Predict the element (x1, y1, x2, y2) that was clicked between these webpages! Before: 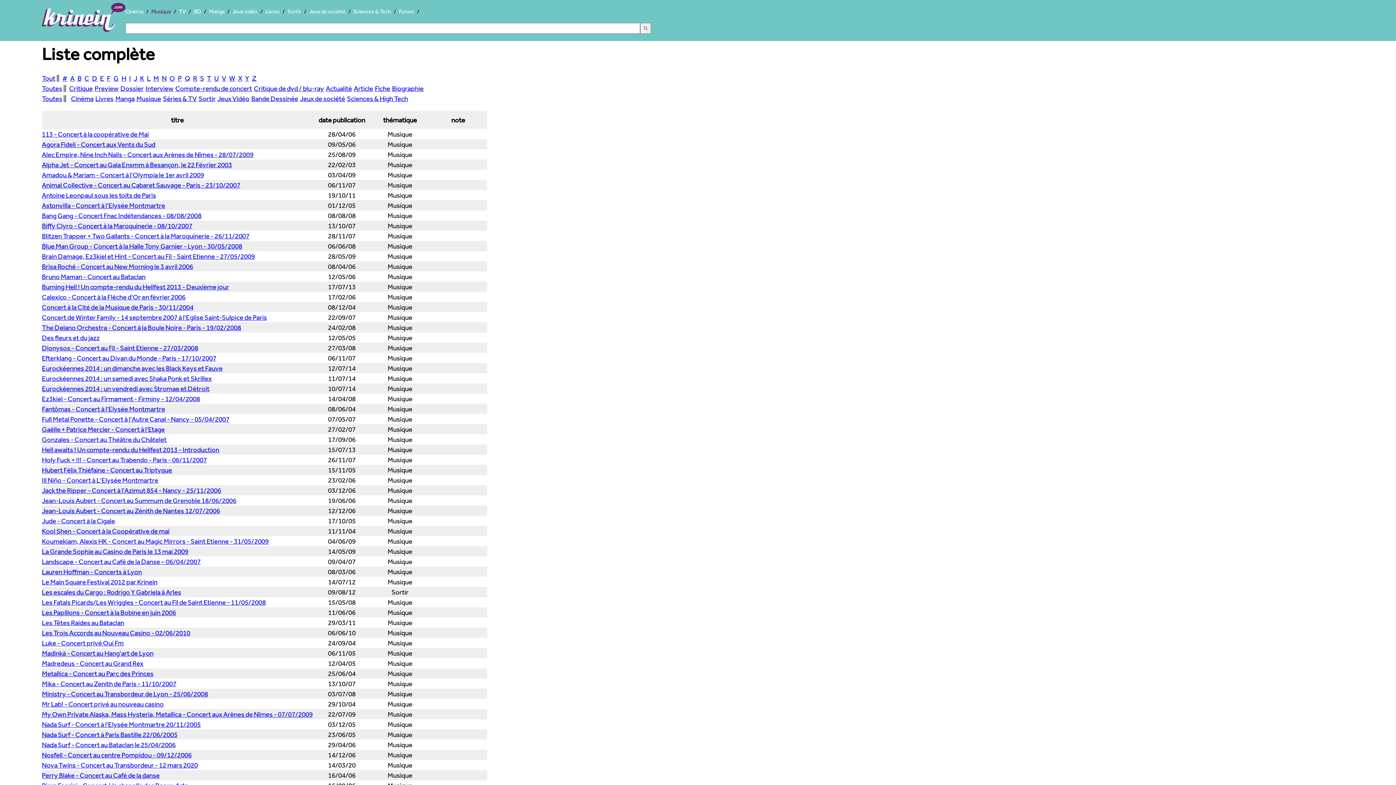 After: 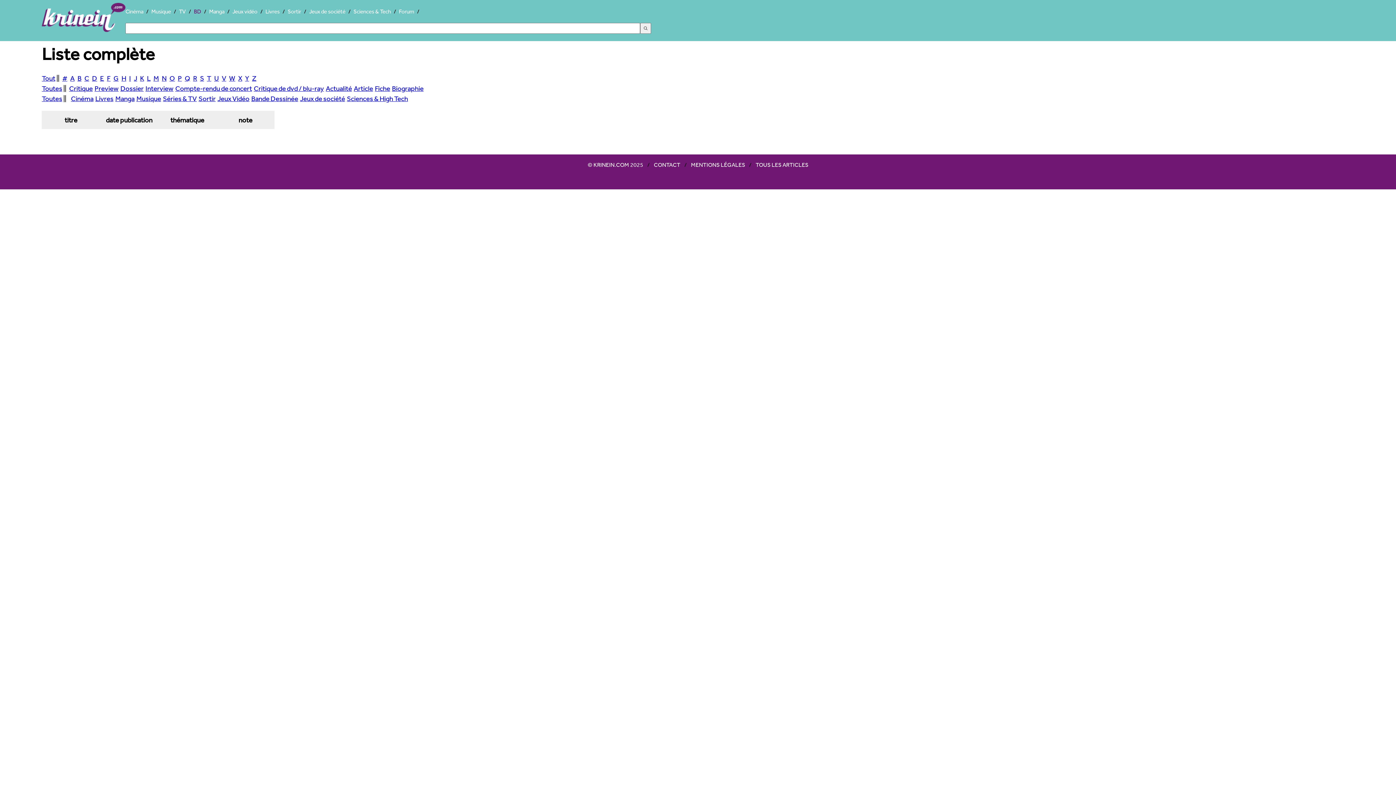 Action: bbox: (251, 94, 298, 102) label: Bande Dessinée